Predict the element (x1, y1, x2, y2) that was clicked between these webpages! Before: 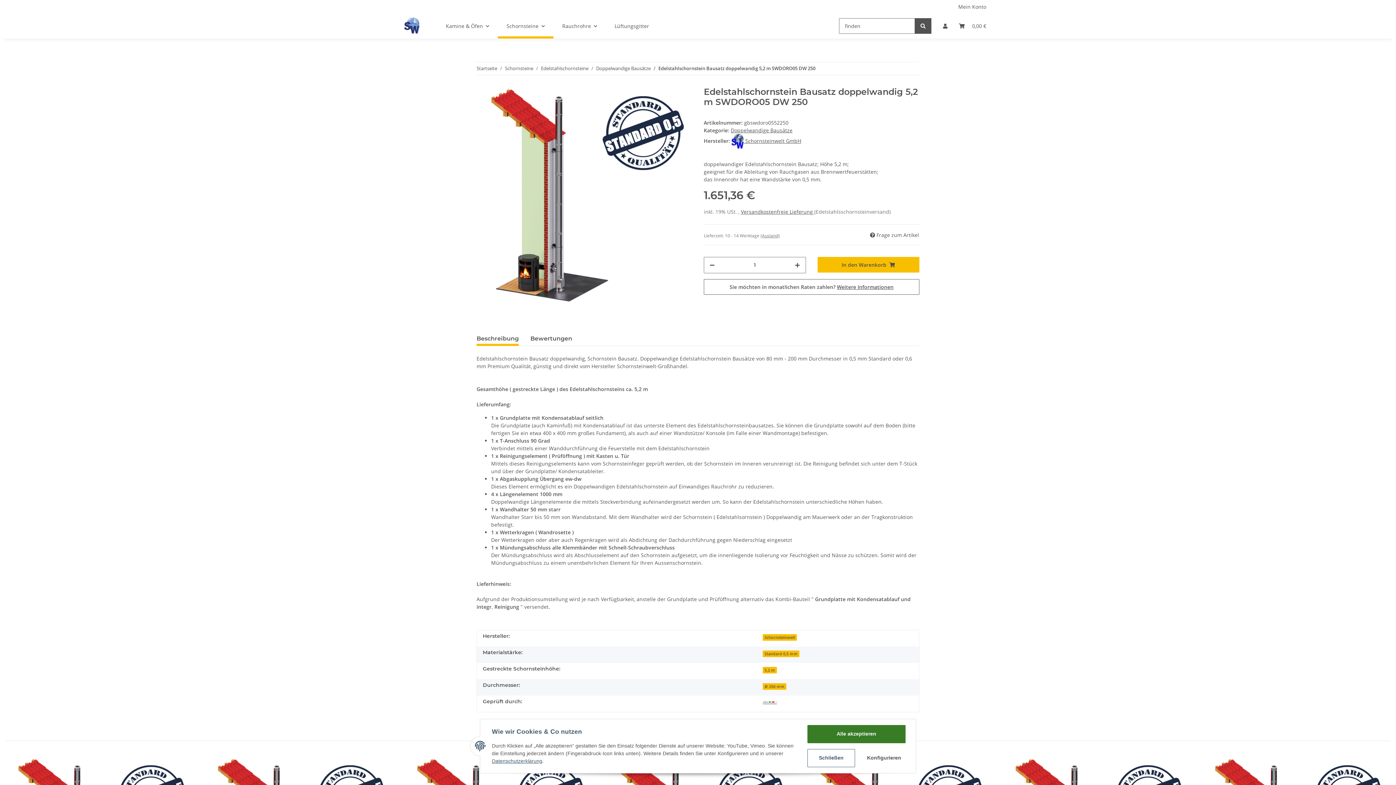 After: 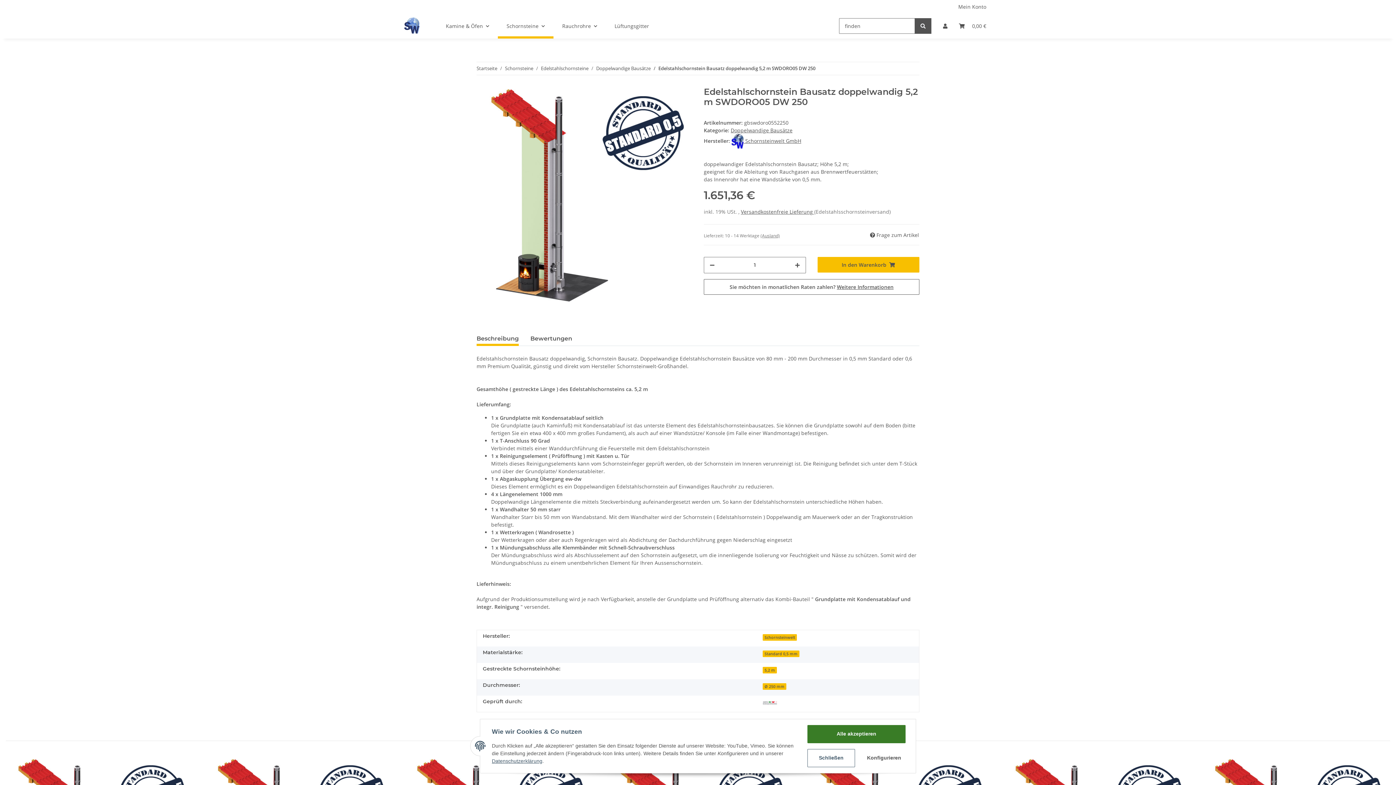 Action: label: Edelstahlschornstein Bausatz doppelwandig 5,2 m SWDORO05 DW 250 bbox: (658, 65, 815, 72)